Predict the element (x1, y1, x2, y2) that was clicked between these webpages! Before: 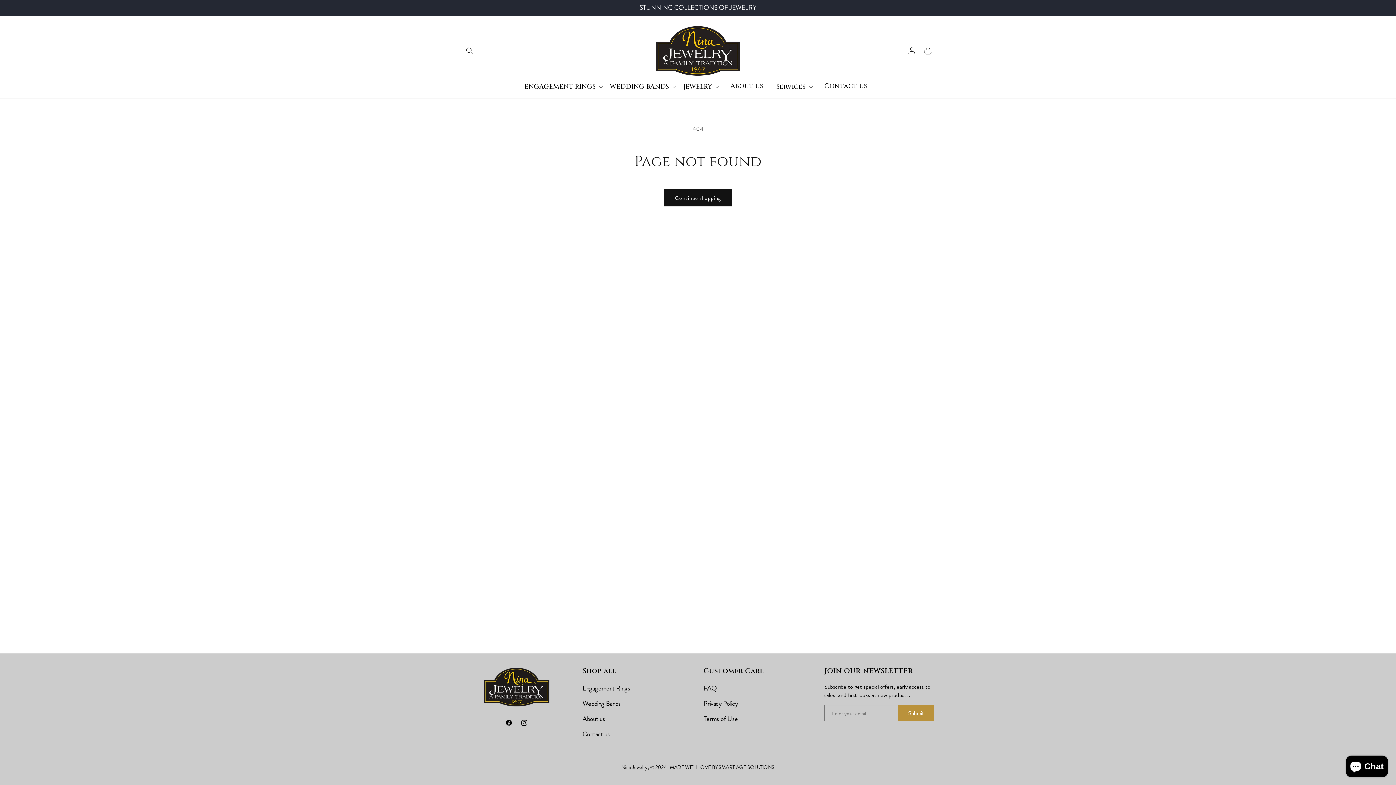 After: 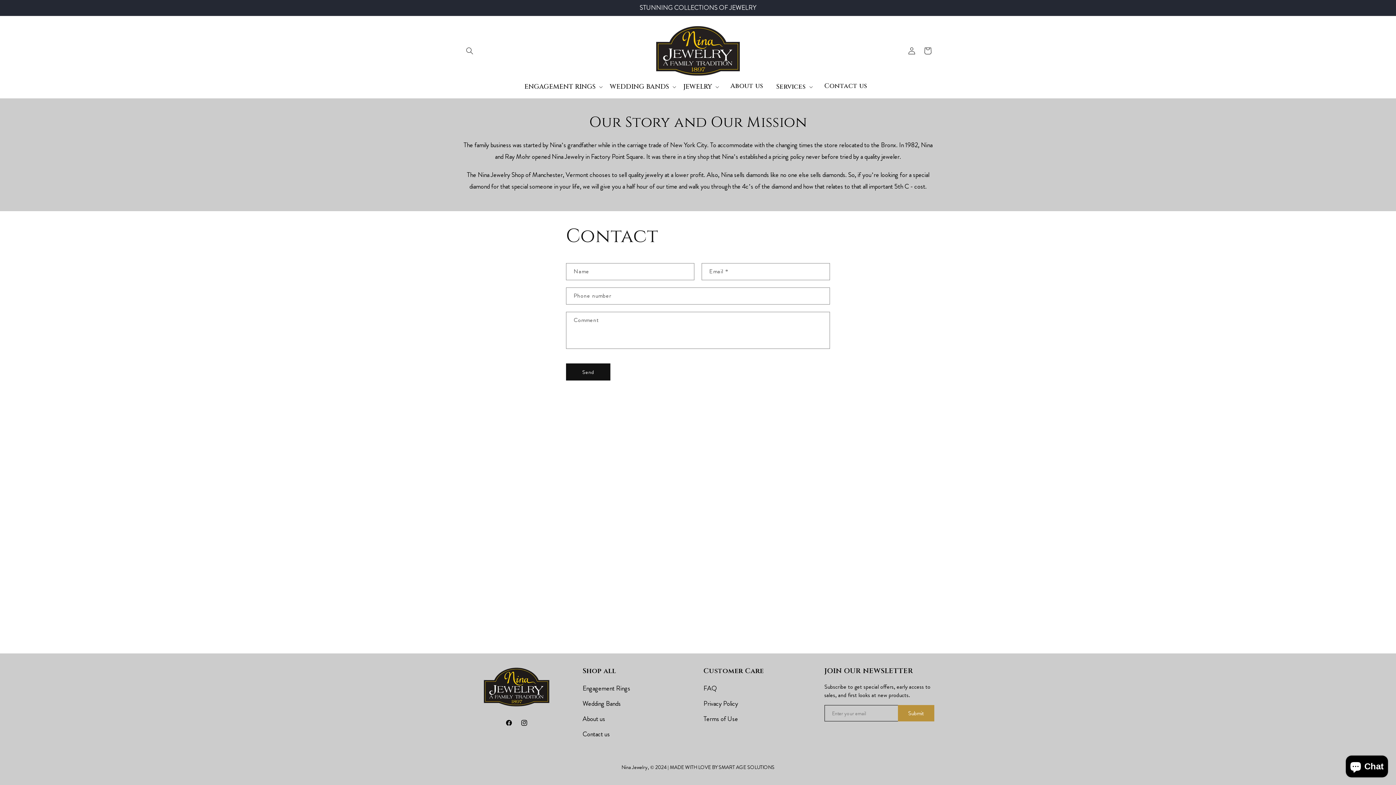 Action: bbox: (815, 78, 876, 93) label: Contact us